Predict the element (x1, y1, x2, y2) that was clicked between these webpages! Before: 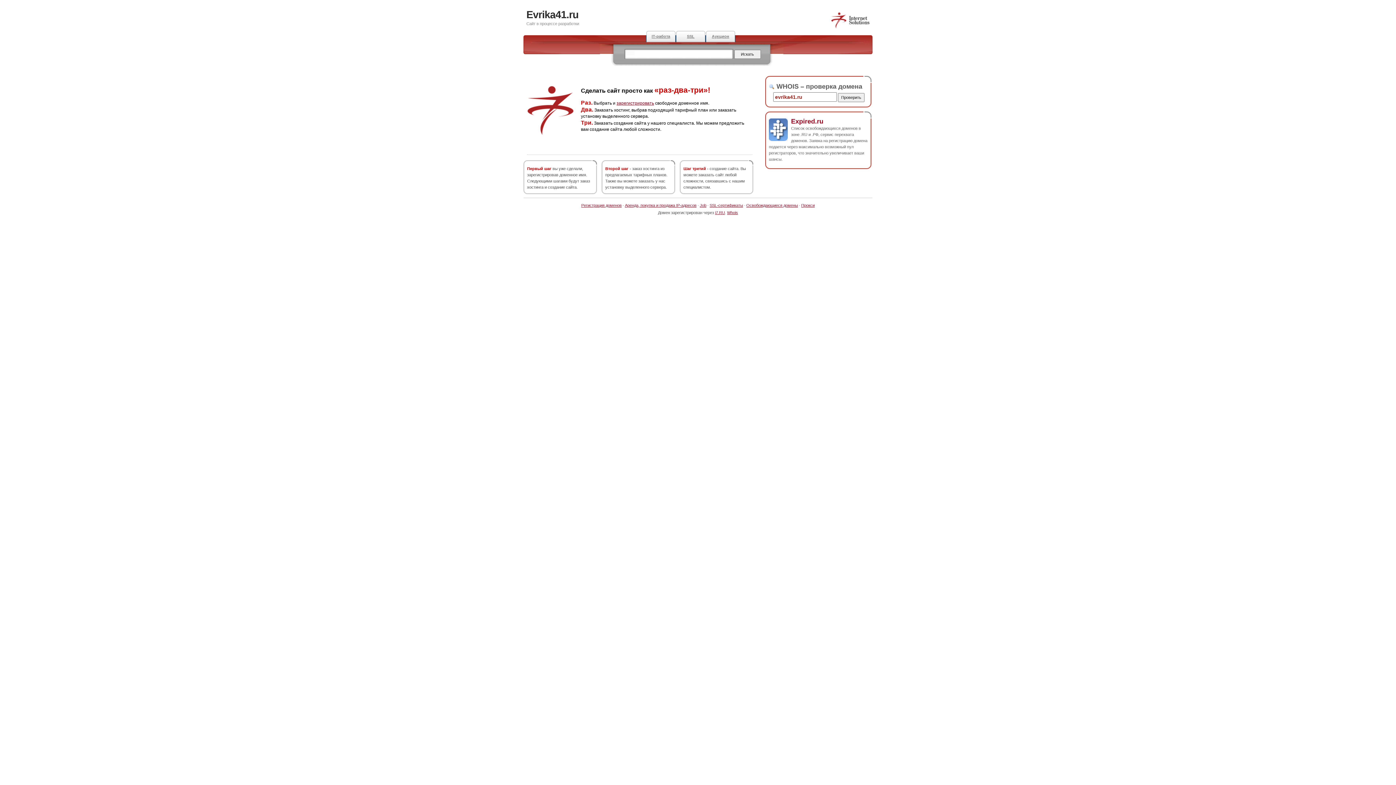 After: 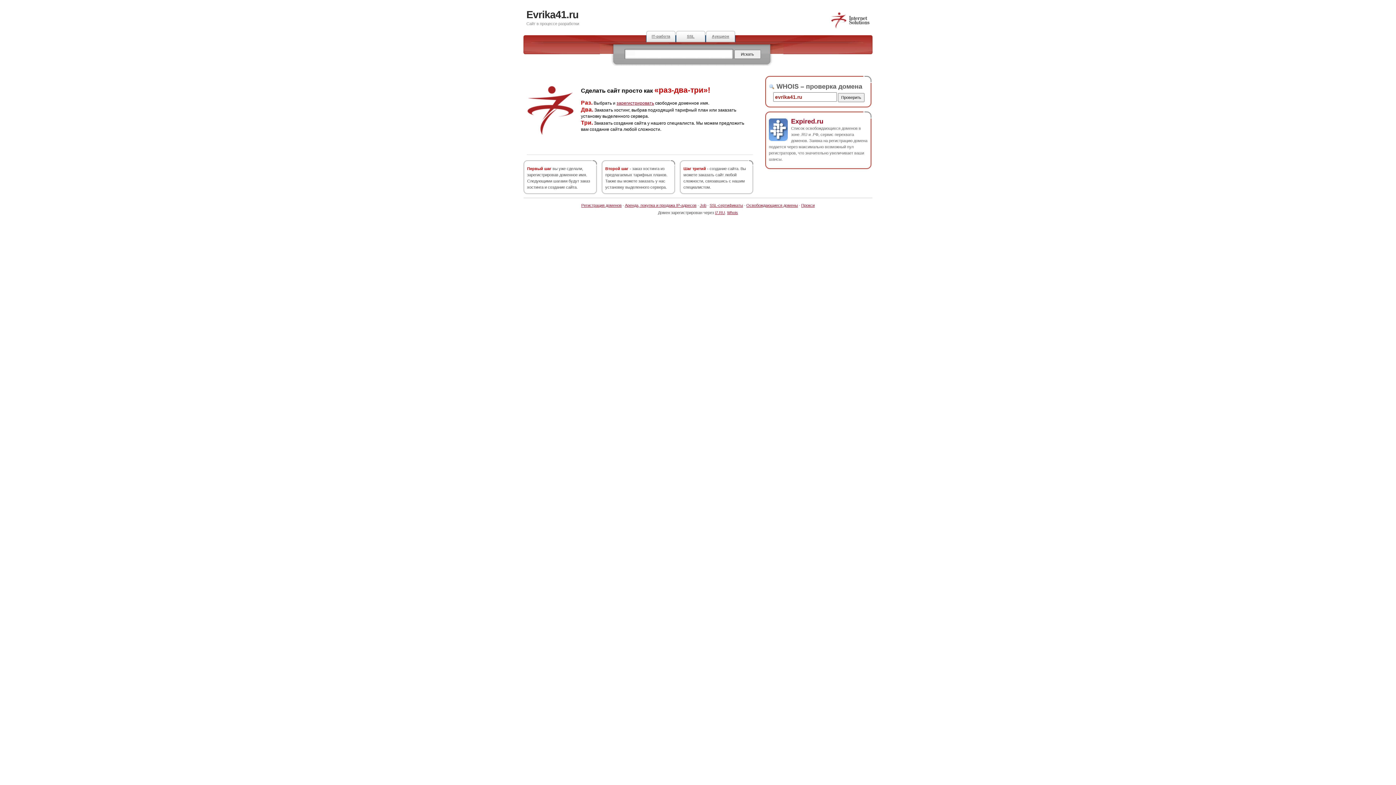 Action: label: Expired.ru bbox: (791, 117, 823, 124)